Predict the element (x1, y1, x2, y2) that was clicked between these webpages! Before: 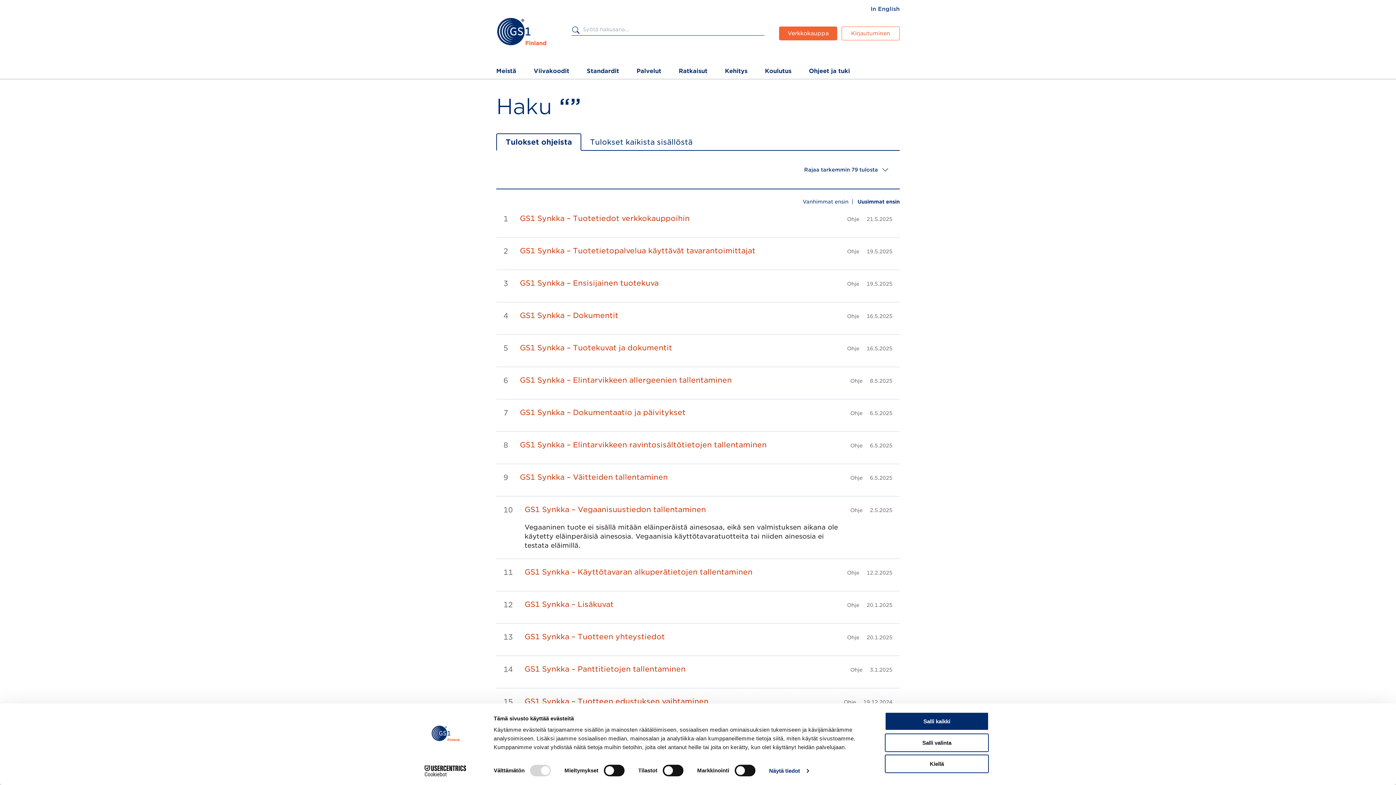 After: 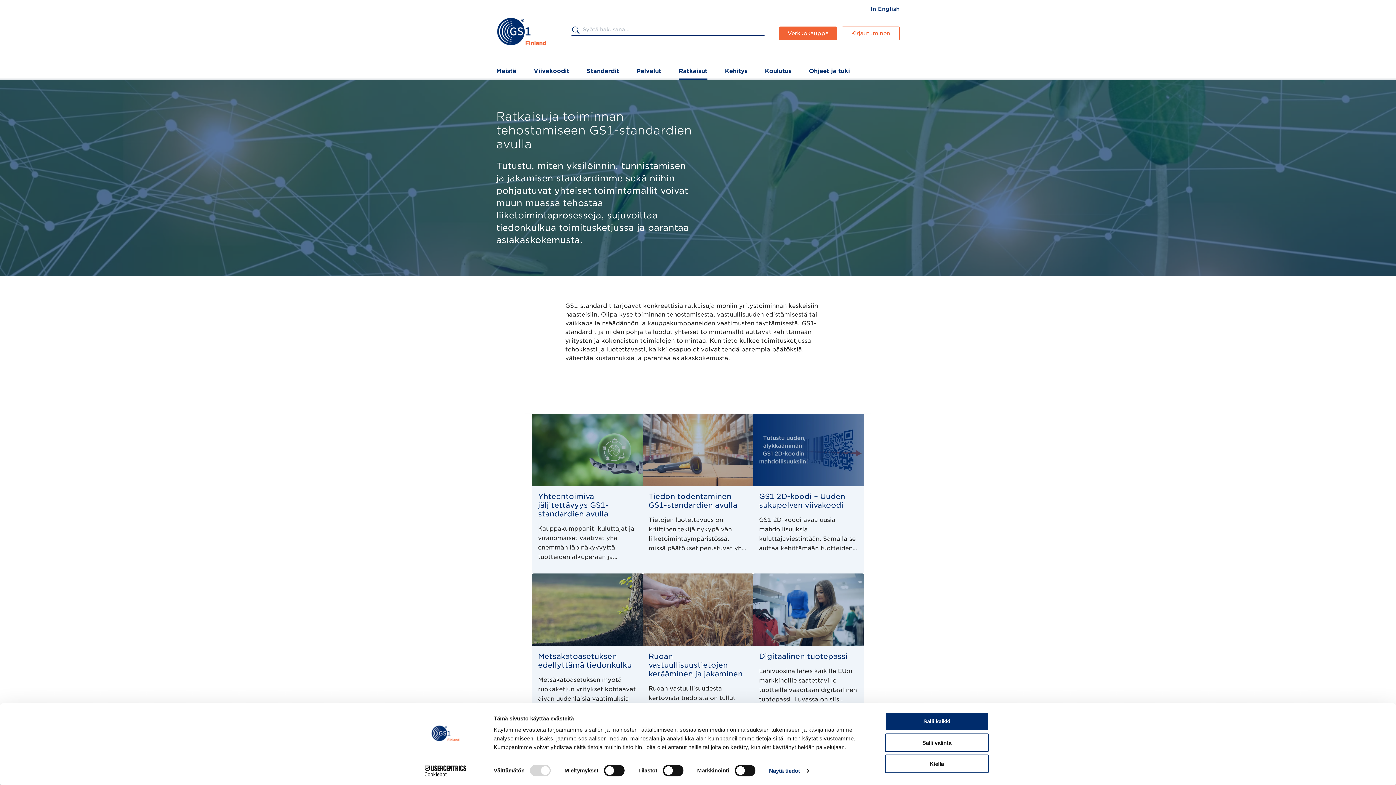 Action: label: Ratkaisut bbox: (678, 64, 707, 78)